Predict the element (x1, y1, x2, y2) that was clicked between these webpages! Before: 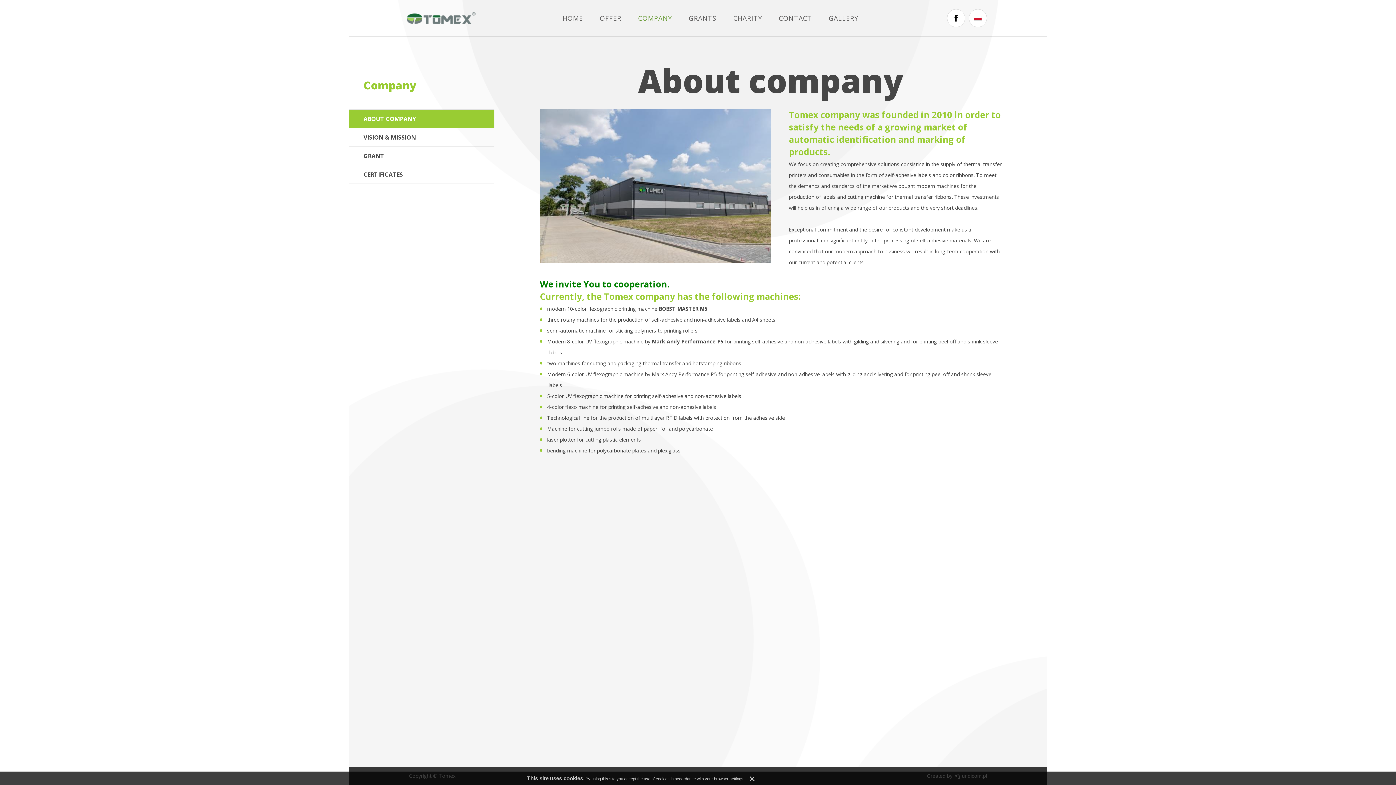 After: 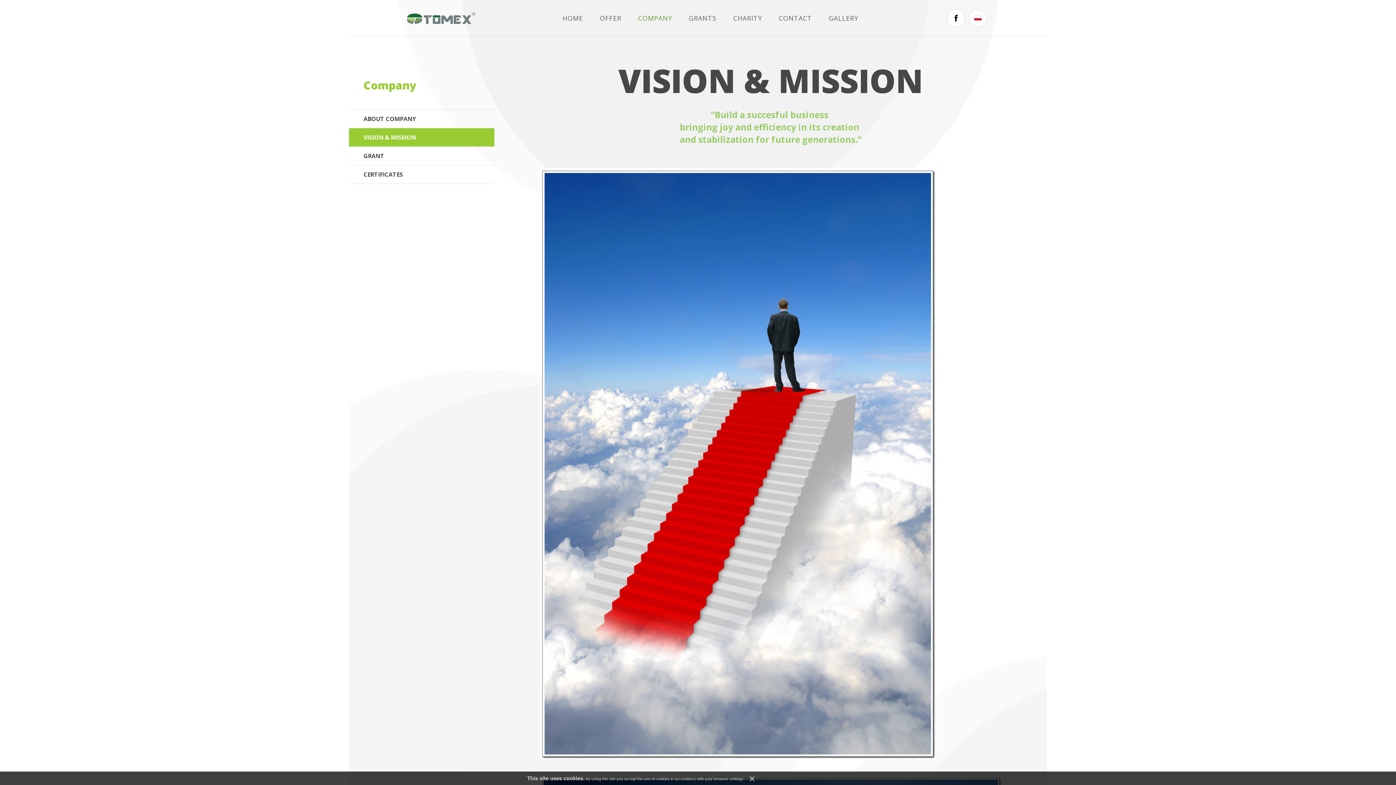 Action: label: VISION & MISSION bbox: (349, 128, 494, 146)